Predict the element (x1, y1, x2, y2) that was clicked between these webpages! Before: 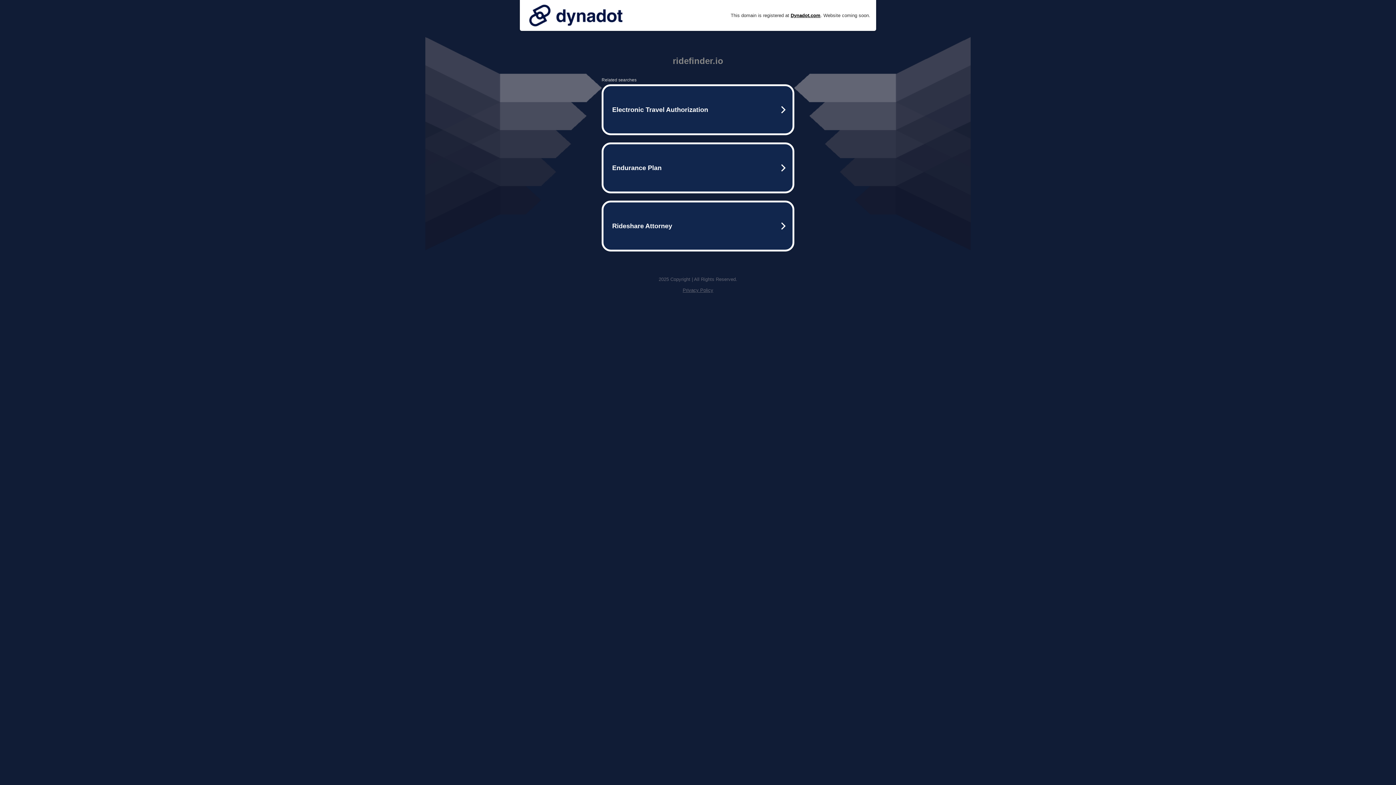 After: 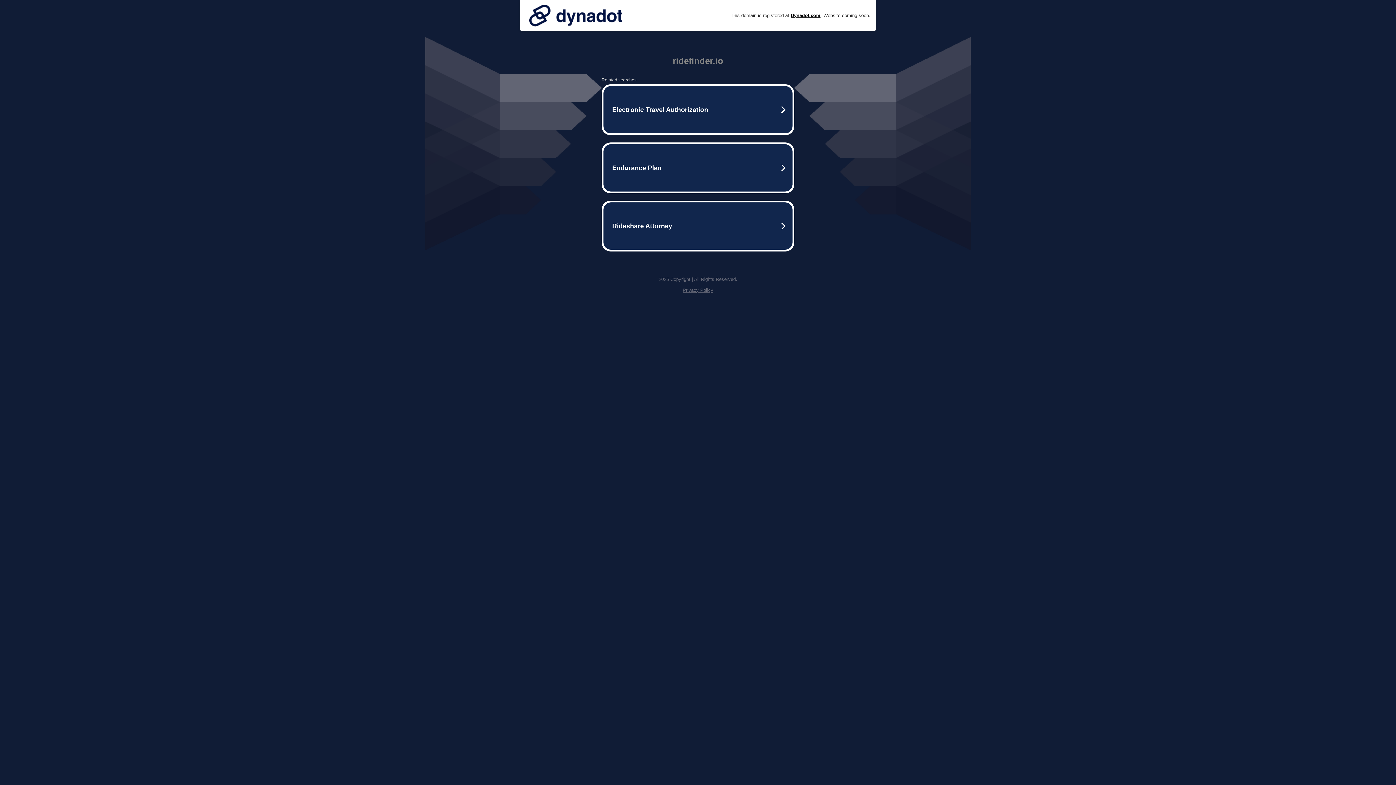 Action: label: Privacy Policy bbox: (682, 287, 713, 293)